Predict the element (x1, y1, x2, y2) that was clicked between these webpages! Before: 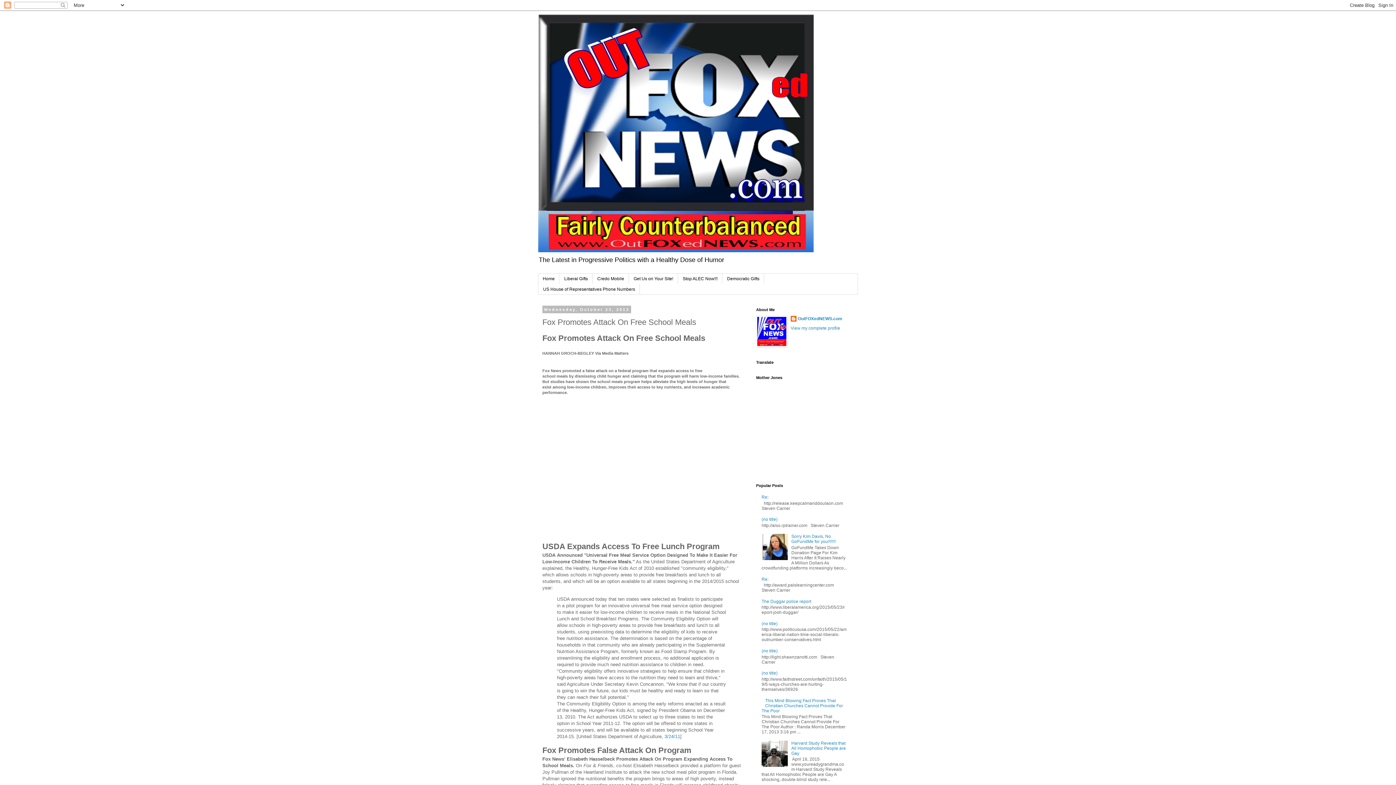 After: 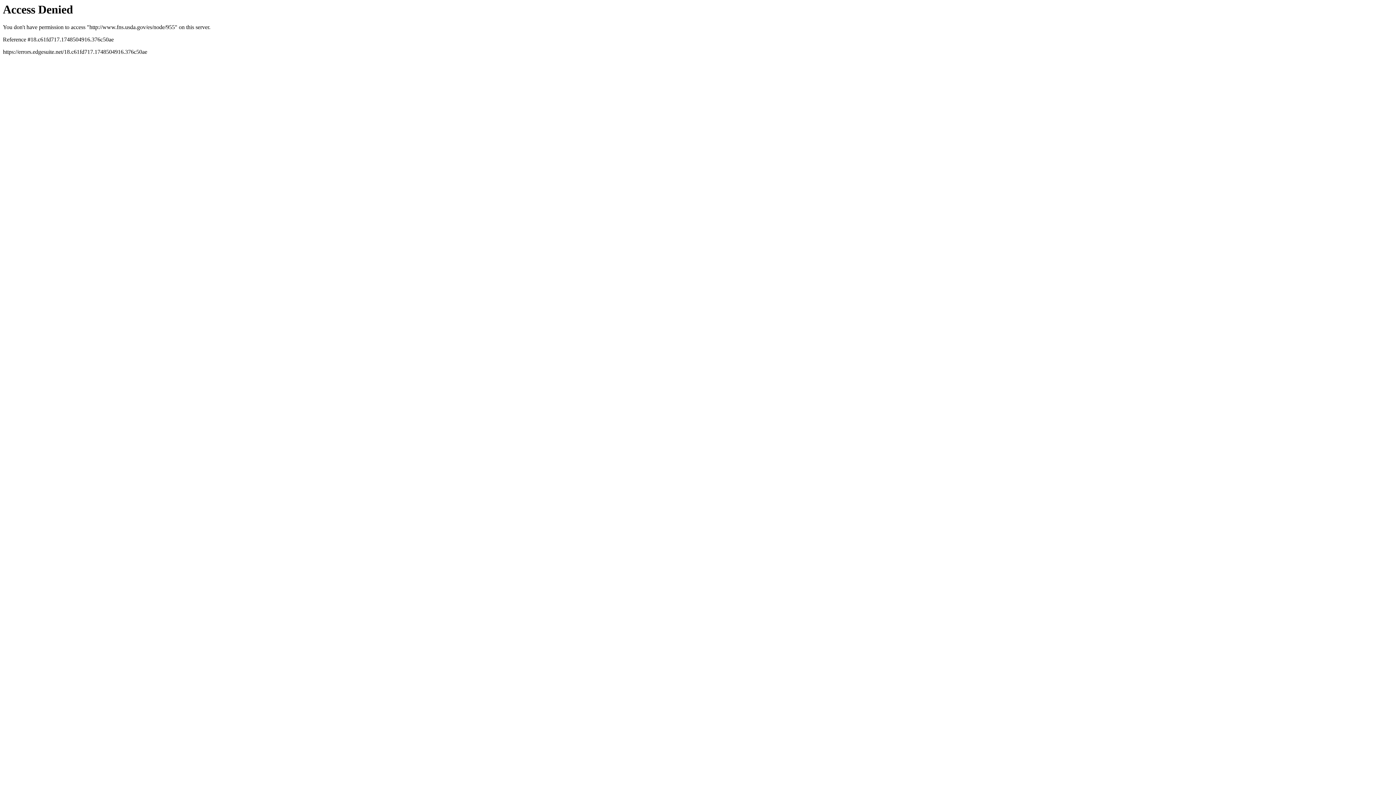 Action: bbox: (664, 734, 680, 739) label: 3/24/11